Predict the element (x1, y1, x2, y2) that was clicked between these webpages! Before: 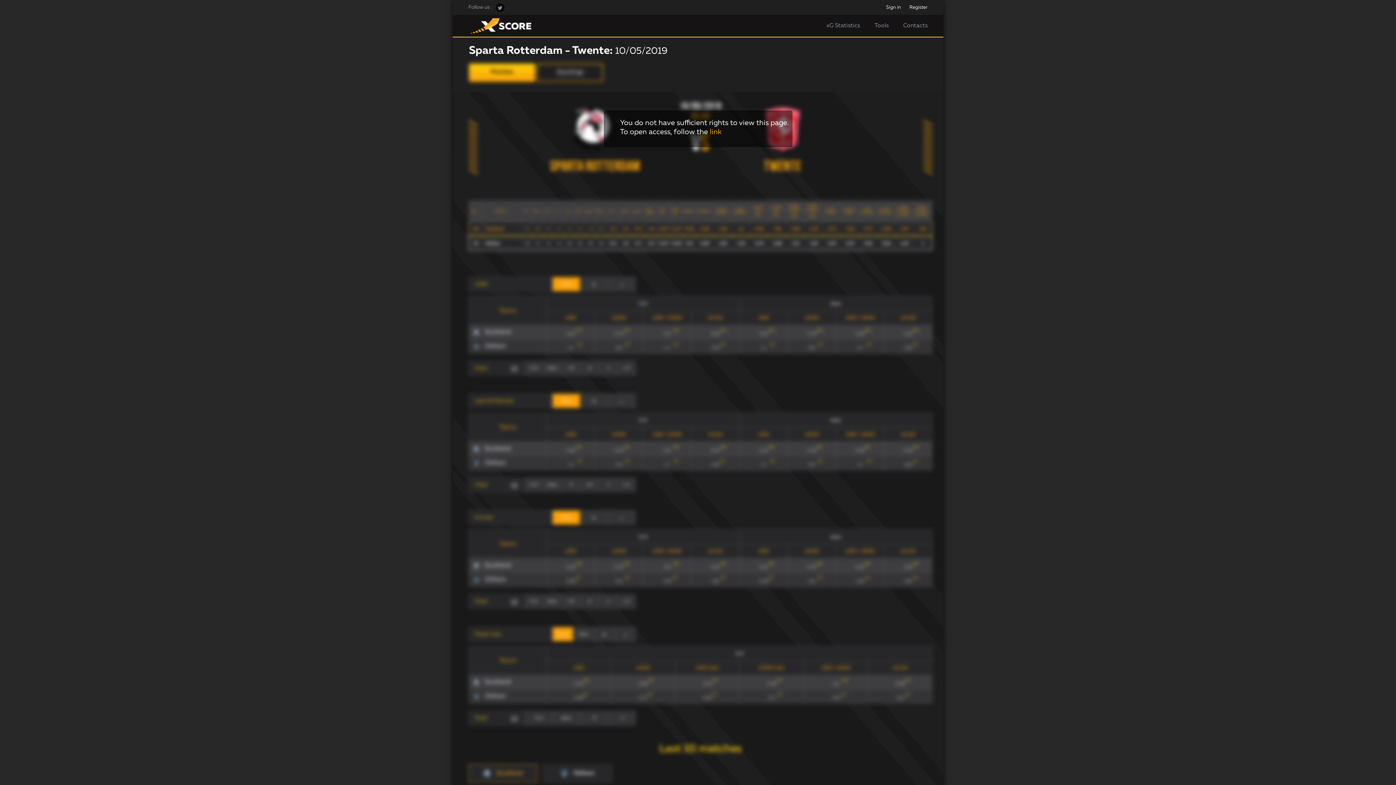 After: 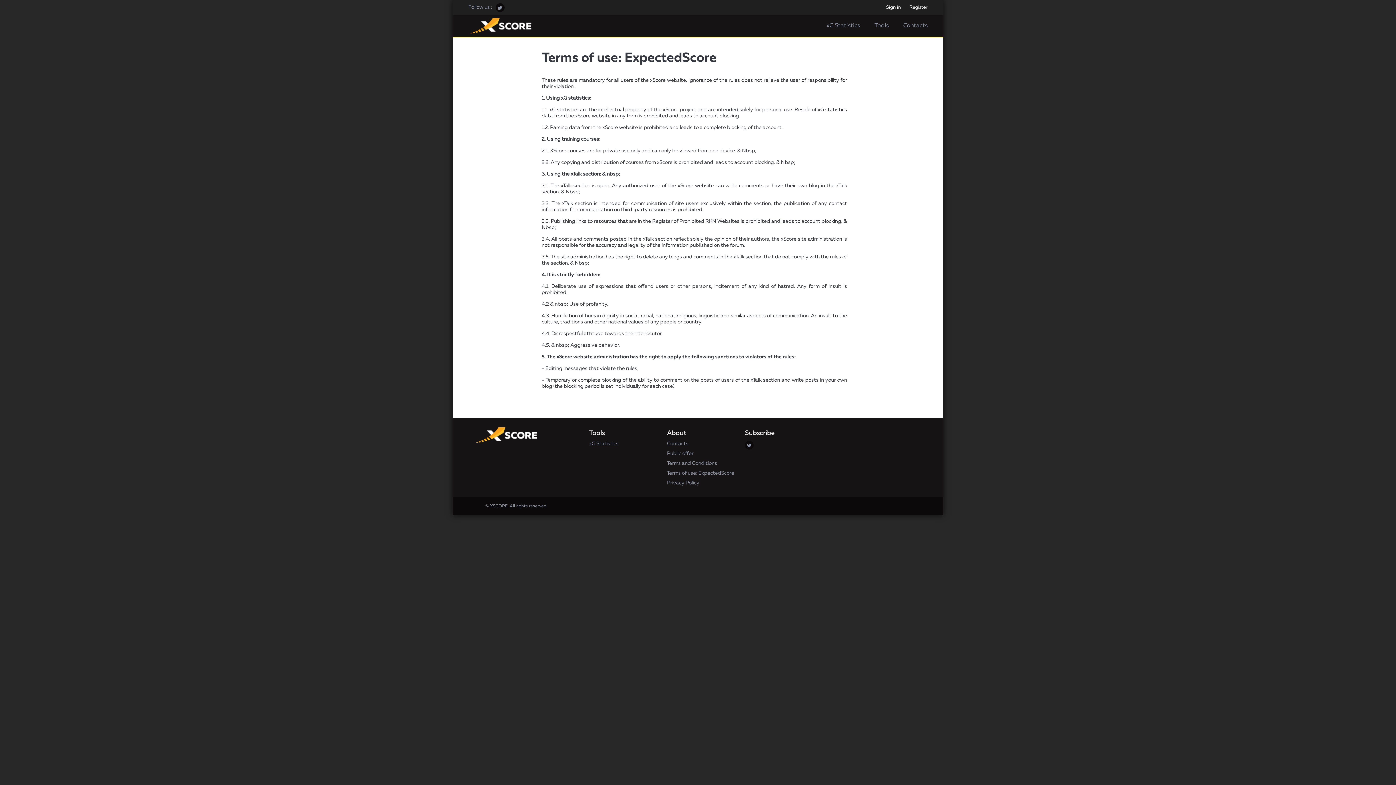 Action: bbox: (667, 274, 734, 279) label: Terms of use: ExpectedScore